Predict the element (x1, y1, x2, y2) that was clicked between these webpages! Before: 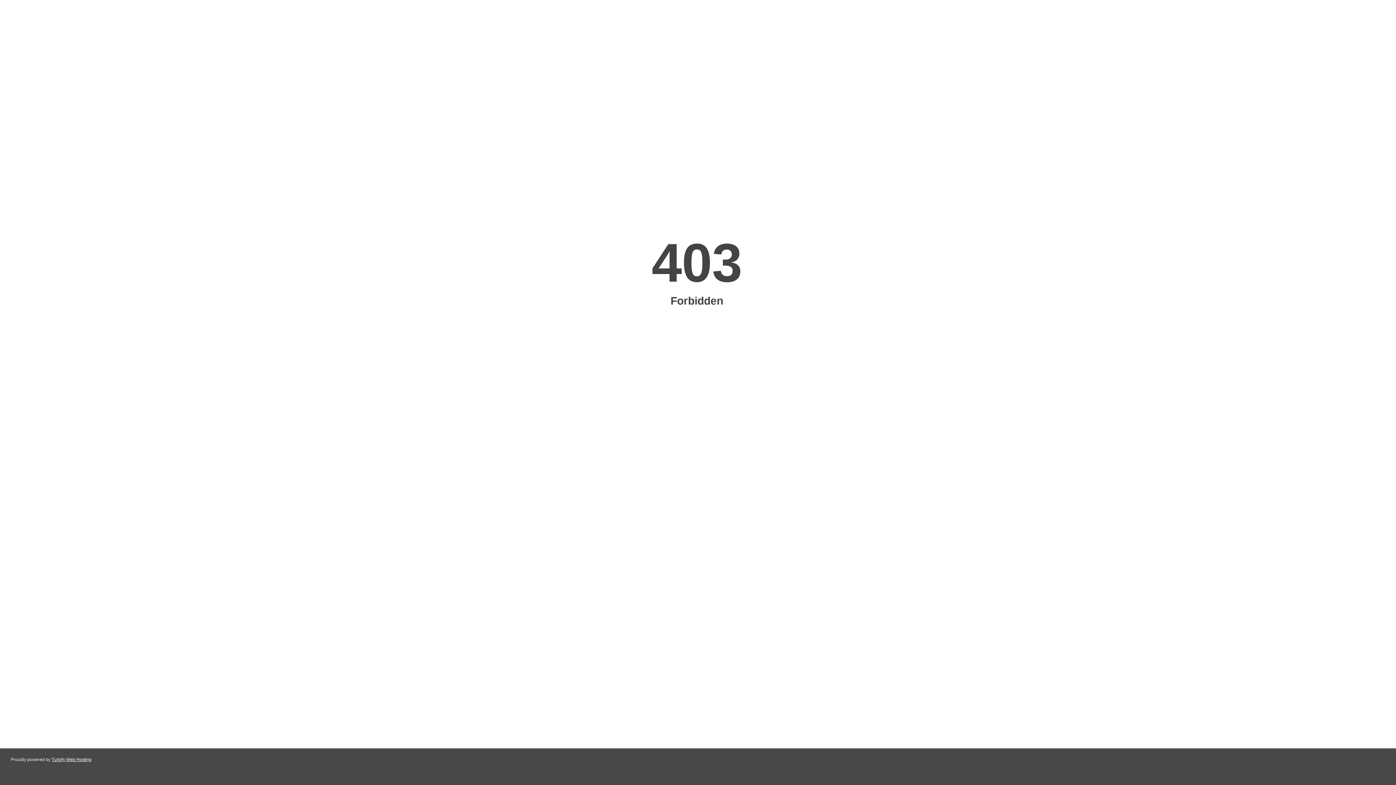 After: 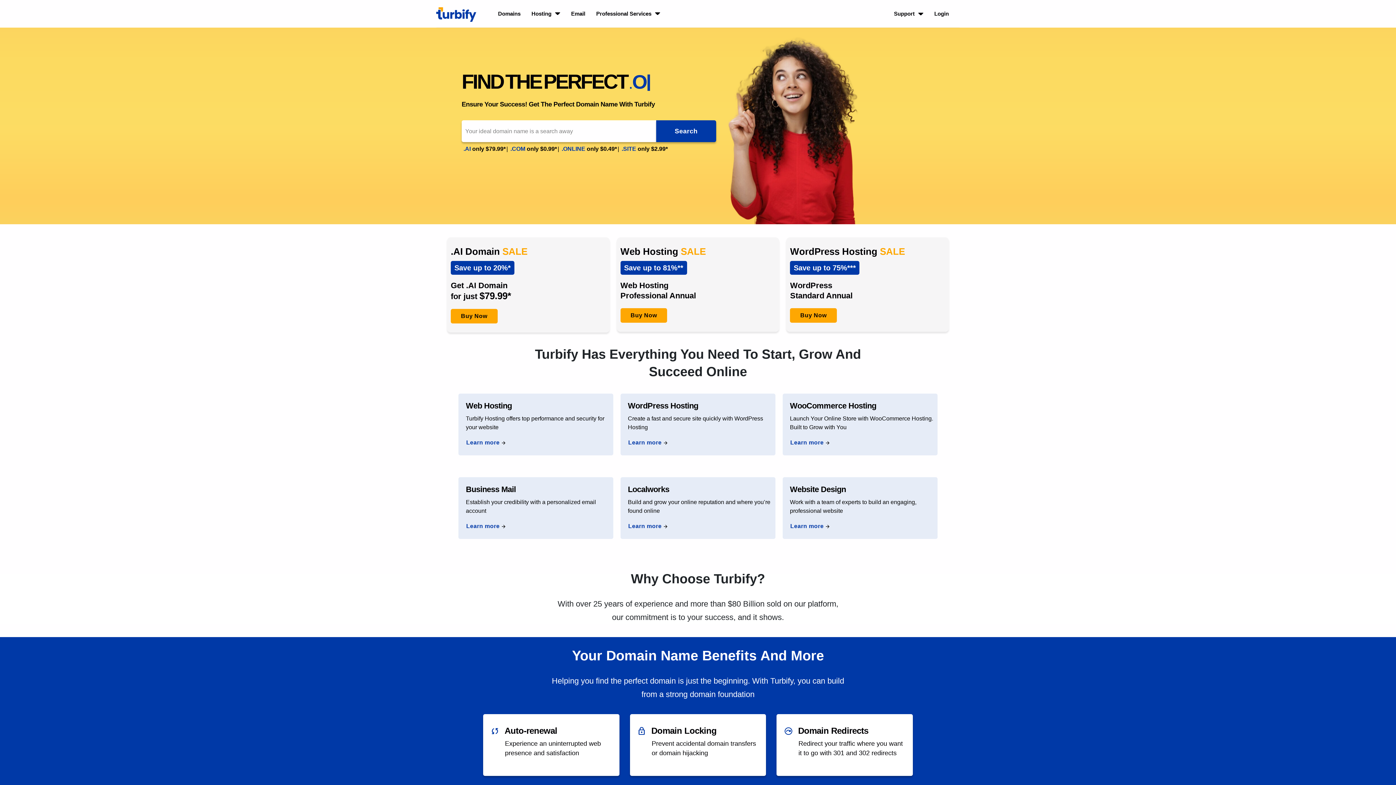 Action: bbox: (51, 757, 91, 762) label: Turbify Web Hosting